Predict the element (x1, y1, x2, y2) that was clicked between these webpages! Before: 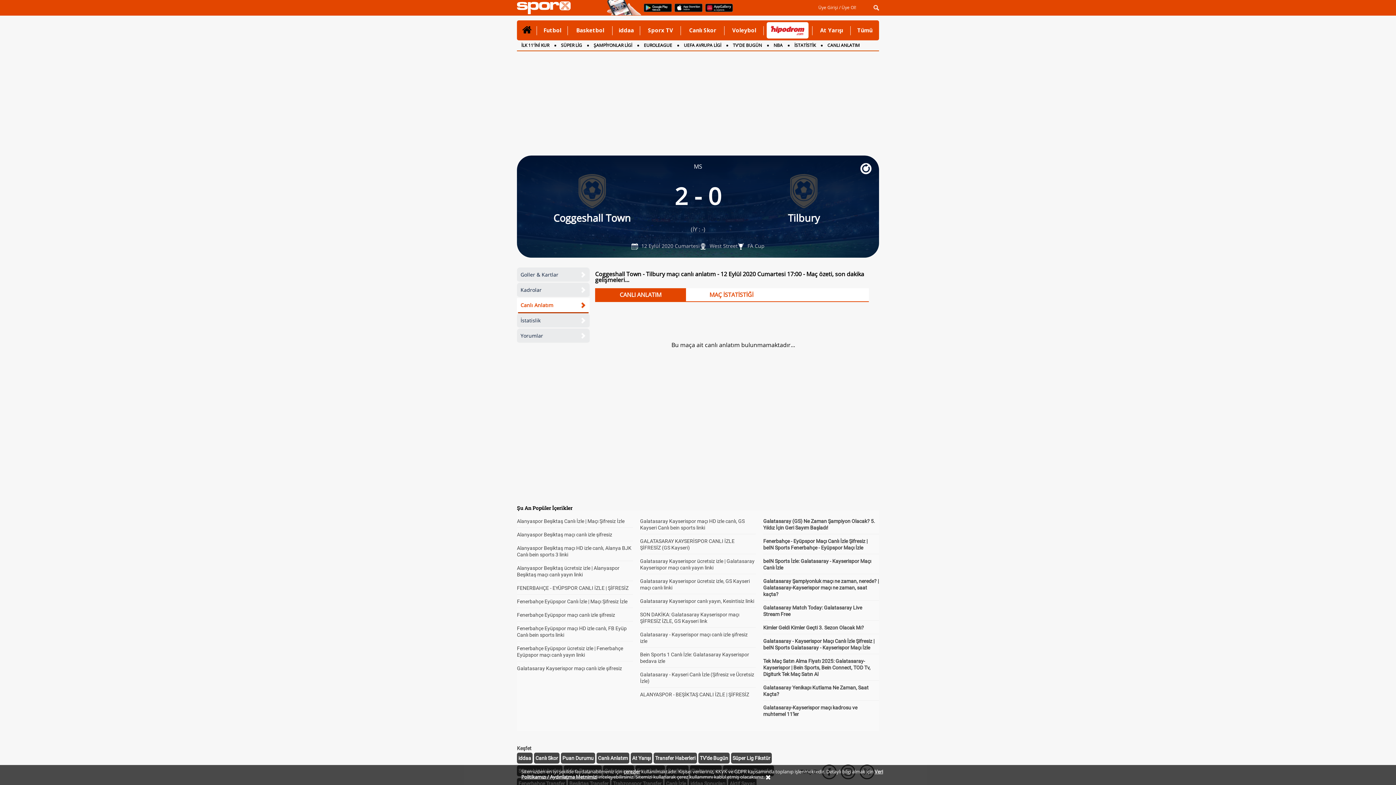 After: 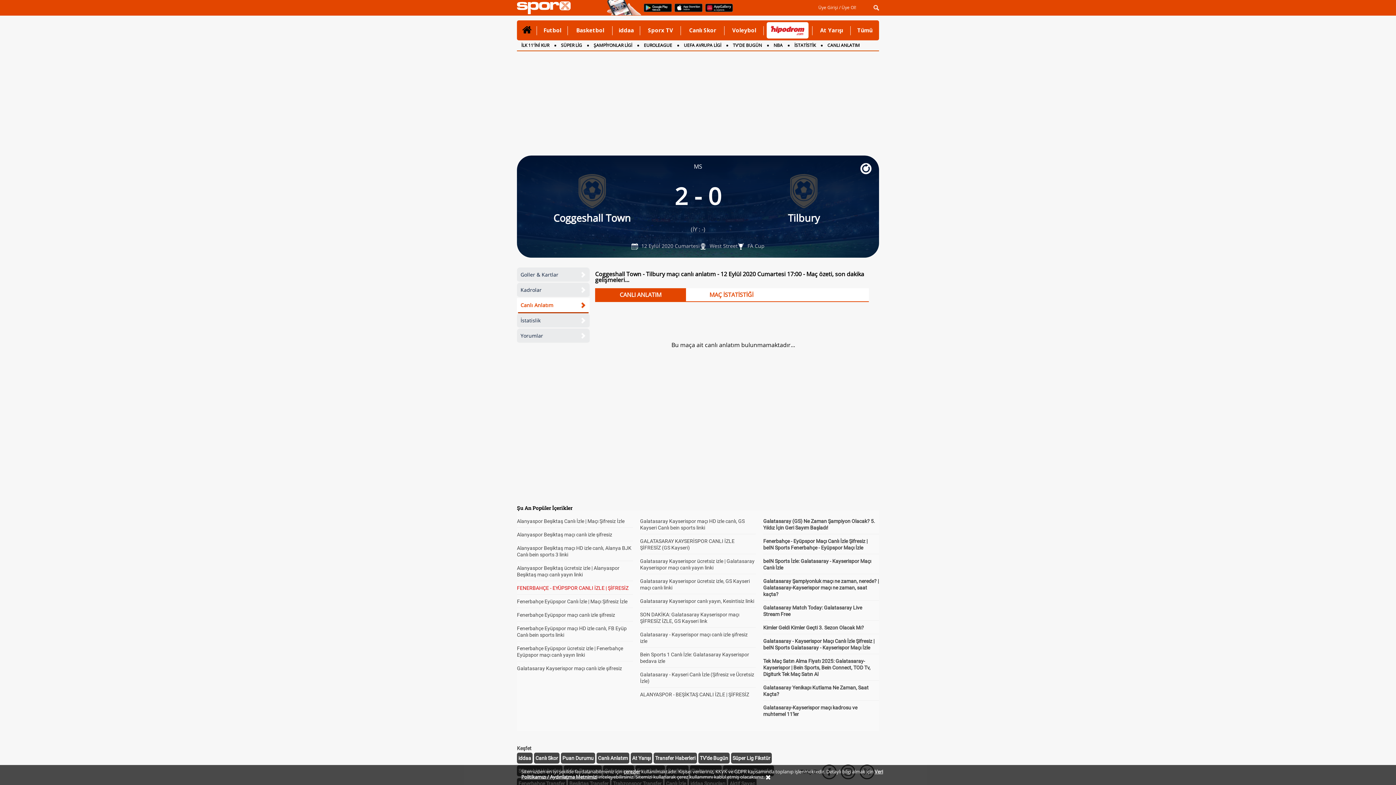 Action: bbox: (517, 585, 628, 591) label: FENERBAHÇE - EYÜPSPOR CANLI İZLE | ŞİFRESİZ